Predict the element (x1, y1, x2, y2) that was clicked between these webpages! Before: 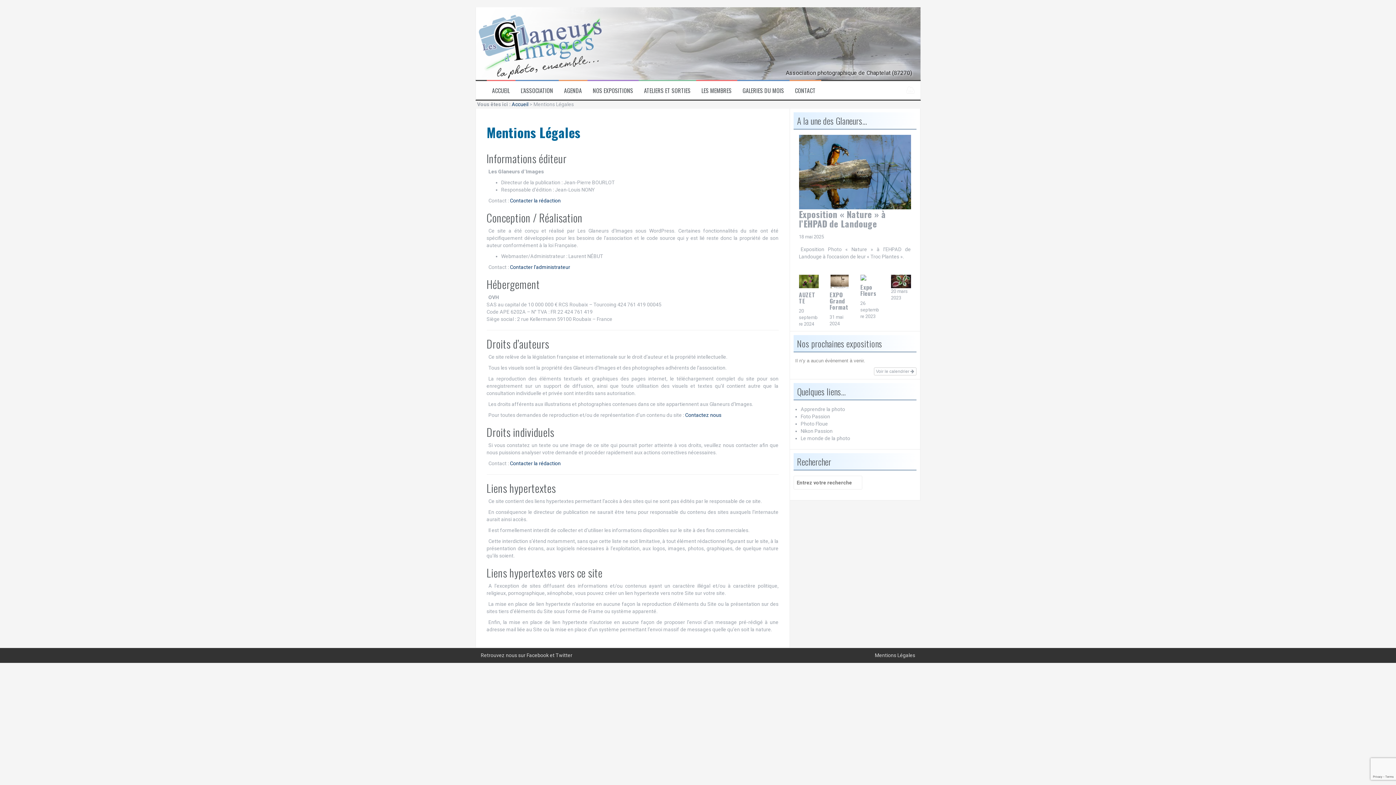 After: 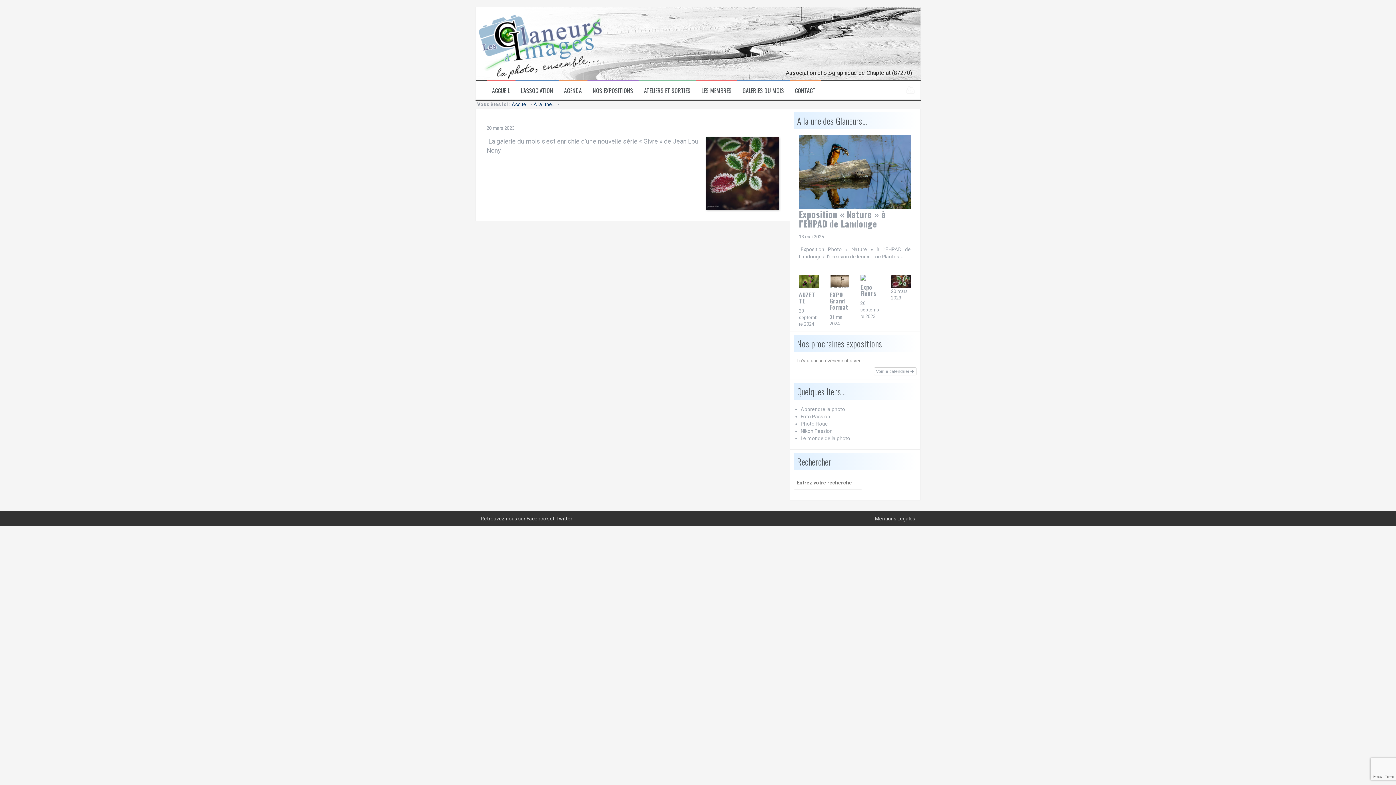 Action: bbox: (891, 278, 911, 284)